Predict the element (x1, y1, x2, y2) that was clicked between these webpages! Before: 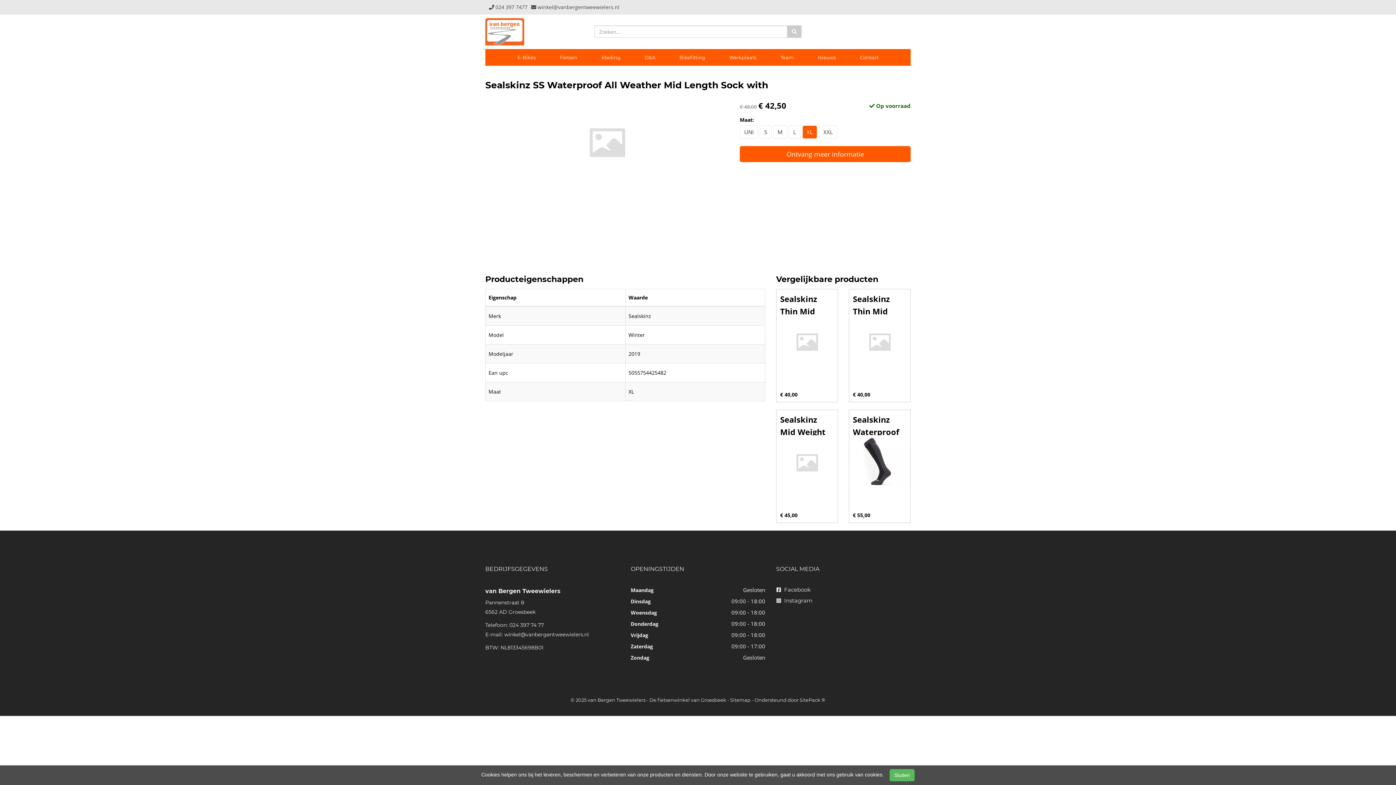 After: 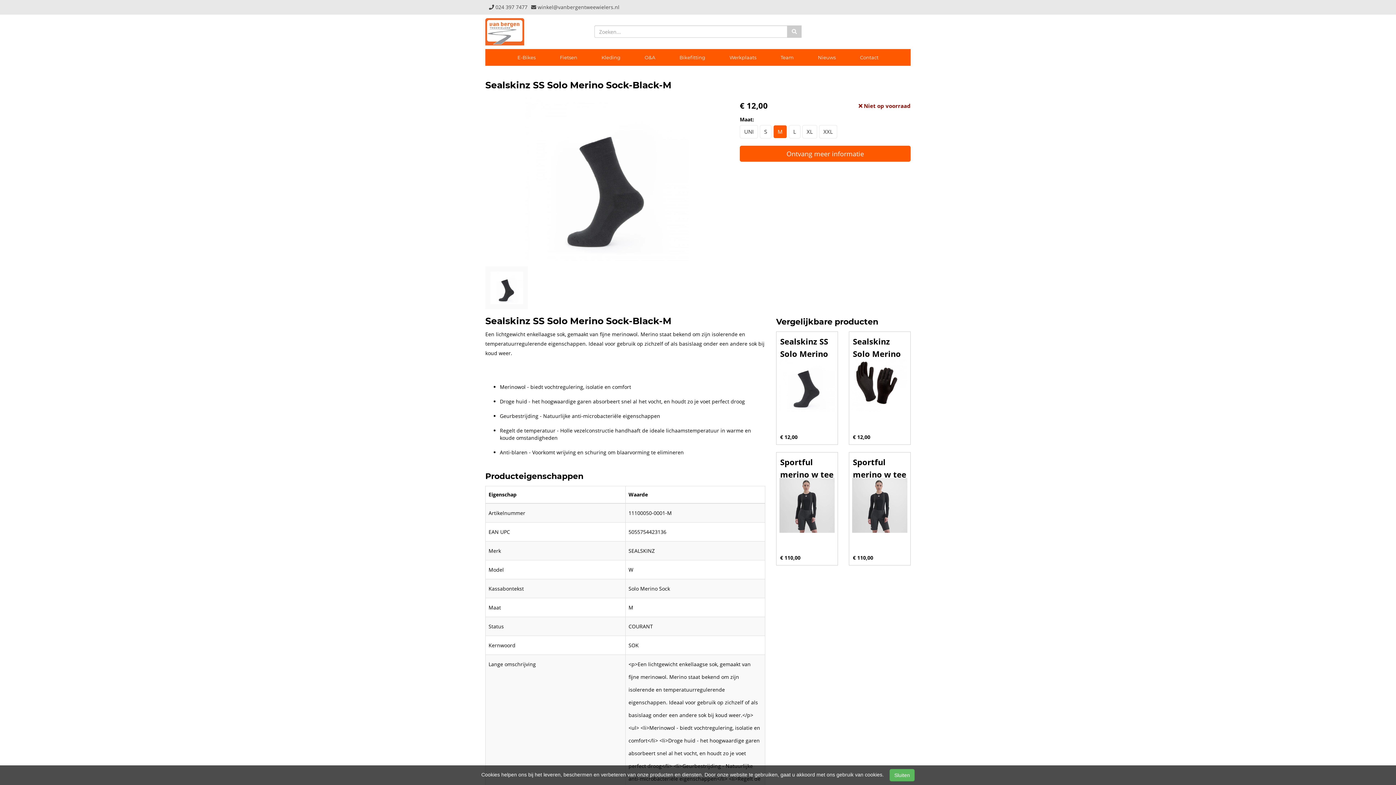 Action: label: M bbox: (773, 125, 787, 138)